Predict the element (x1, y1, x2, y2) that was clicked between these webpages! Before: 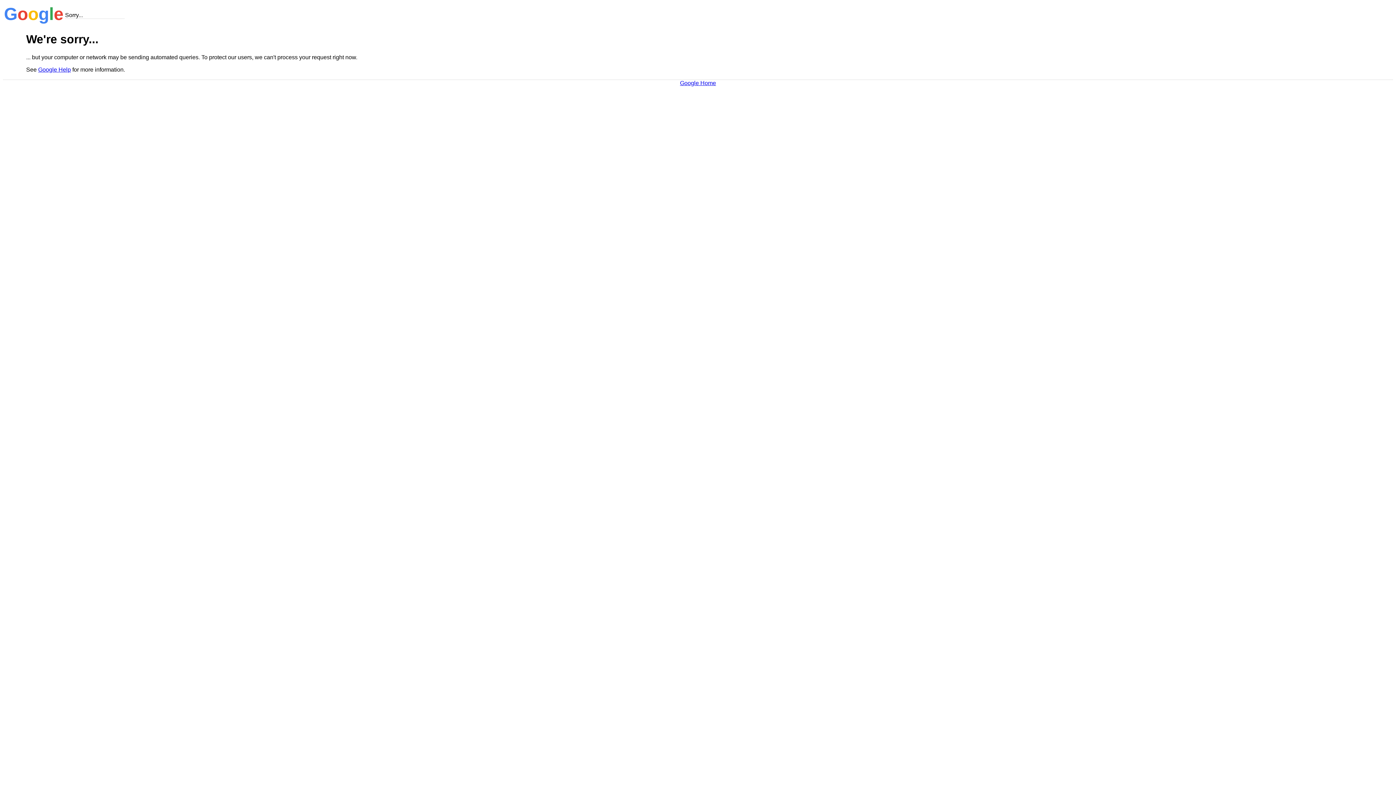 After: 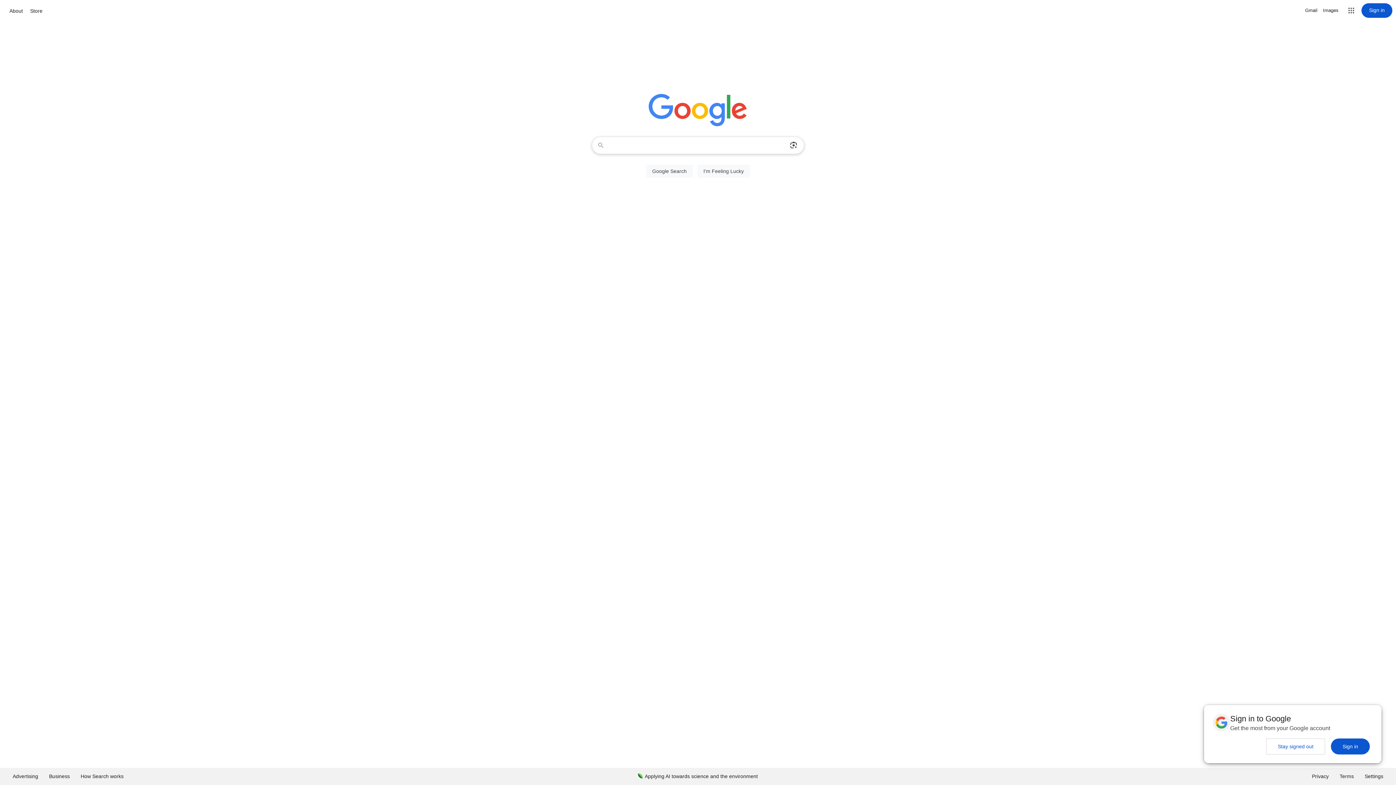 Action: label: Google Home bbox: (680, 79, 716, 86)